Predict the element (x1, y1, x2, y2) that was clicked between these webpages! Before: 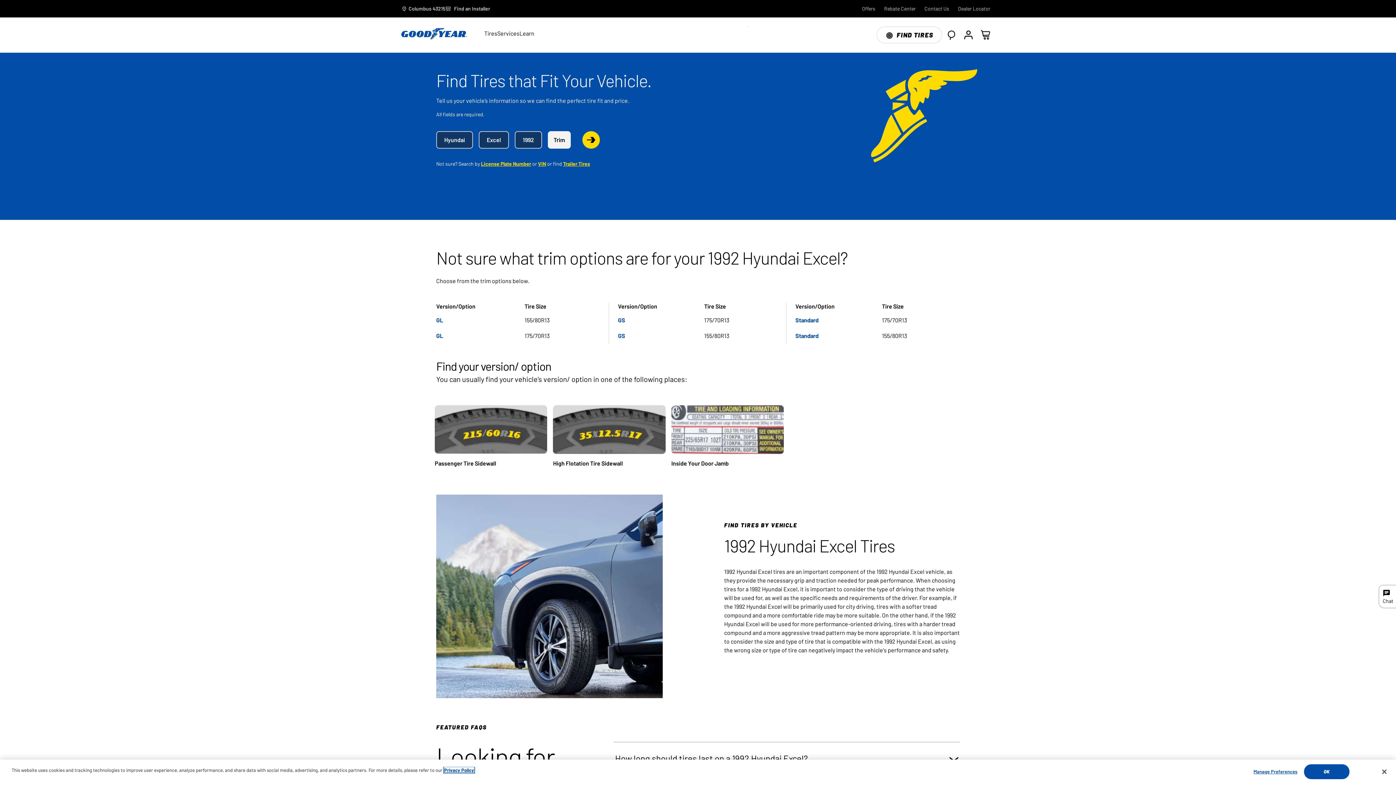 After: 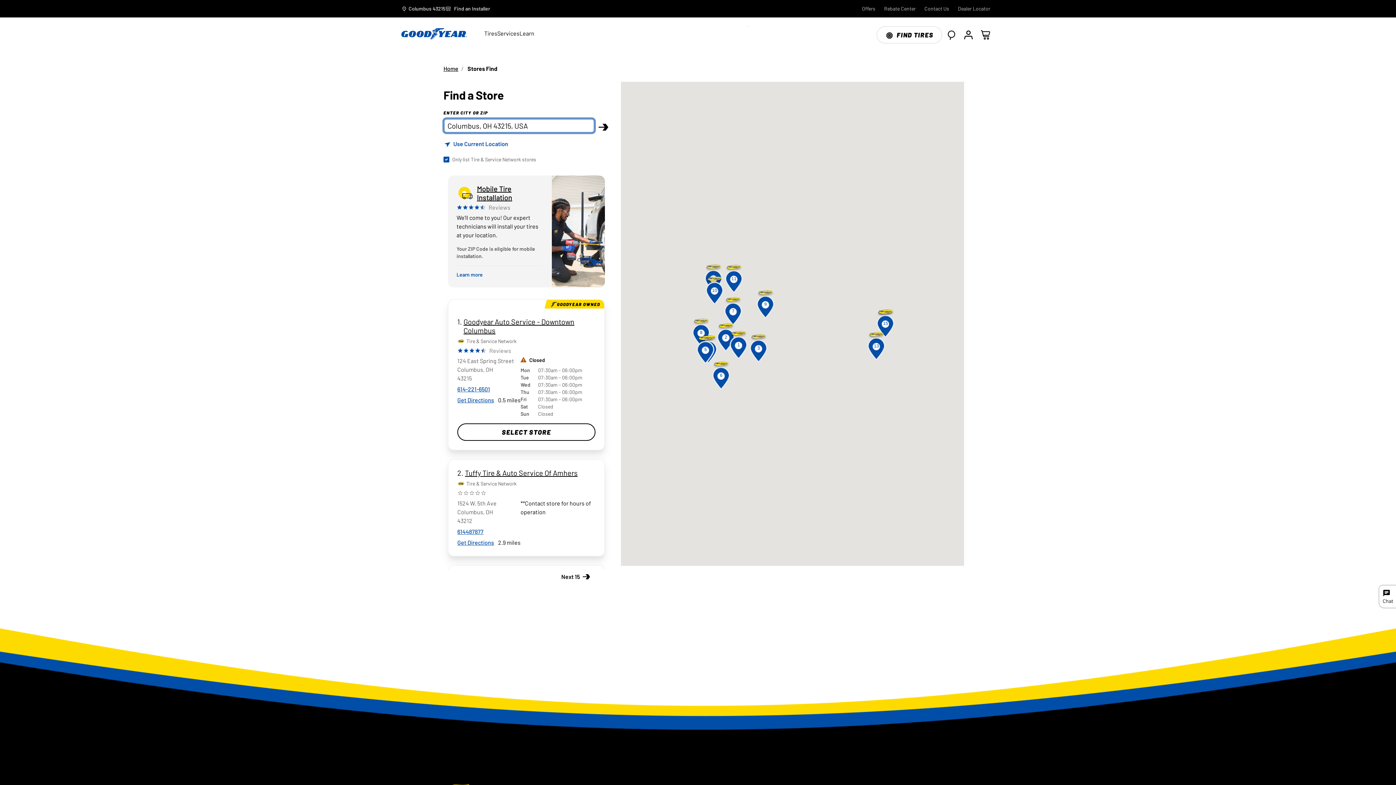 Action: bbox: (958, 4, 990, 12) label: Dealer Locator